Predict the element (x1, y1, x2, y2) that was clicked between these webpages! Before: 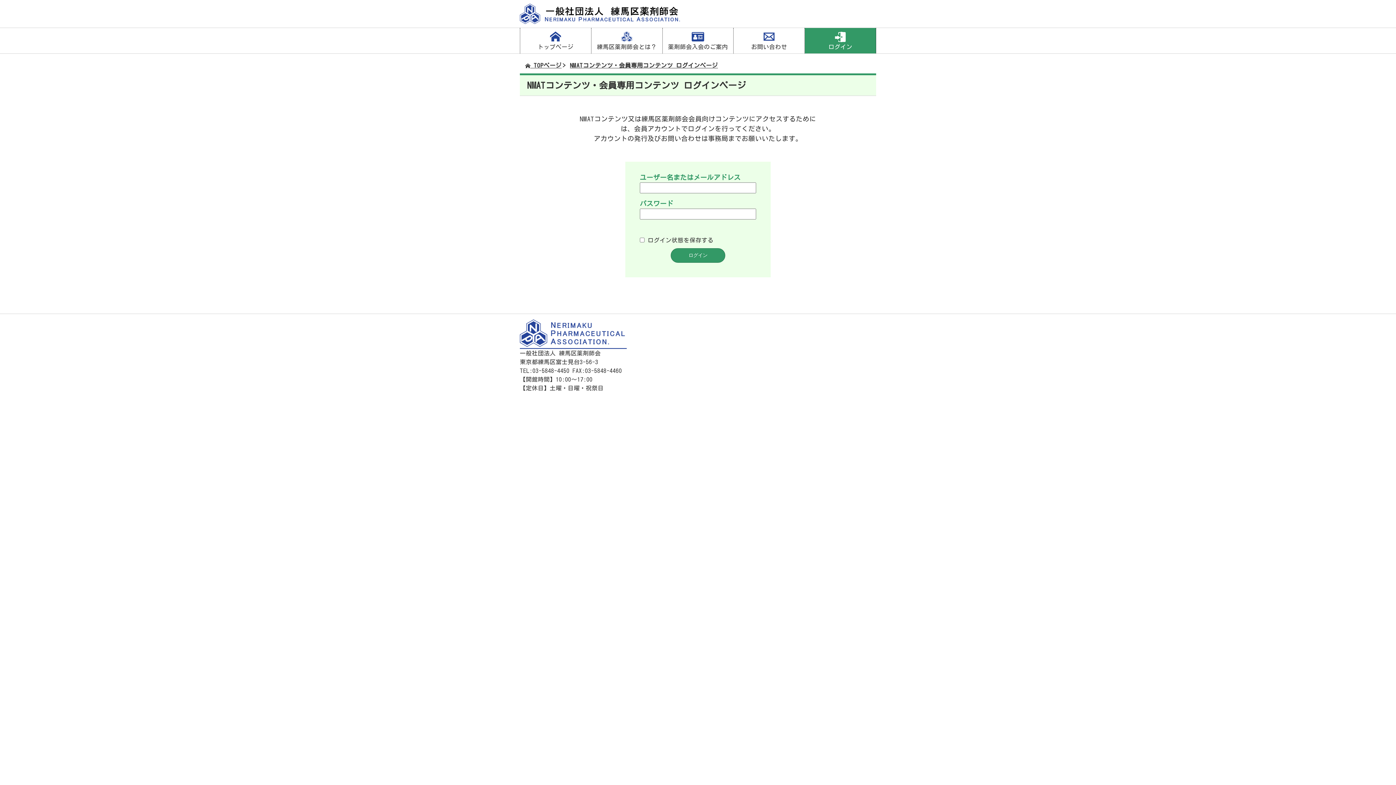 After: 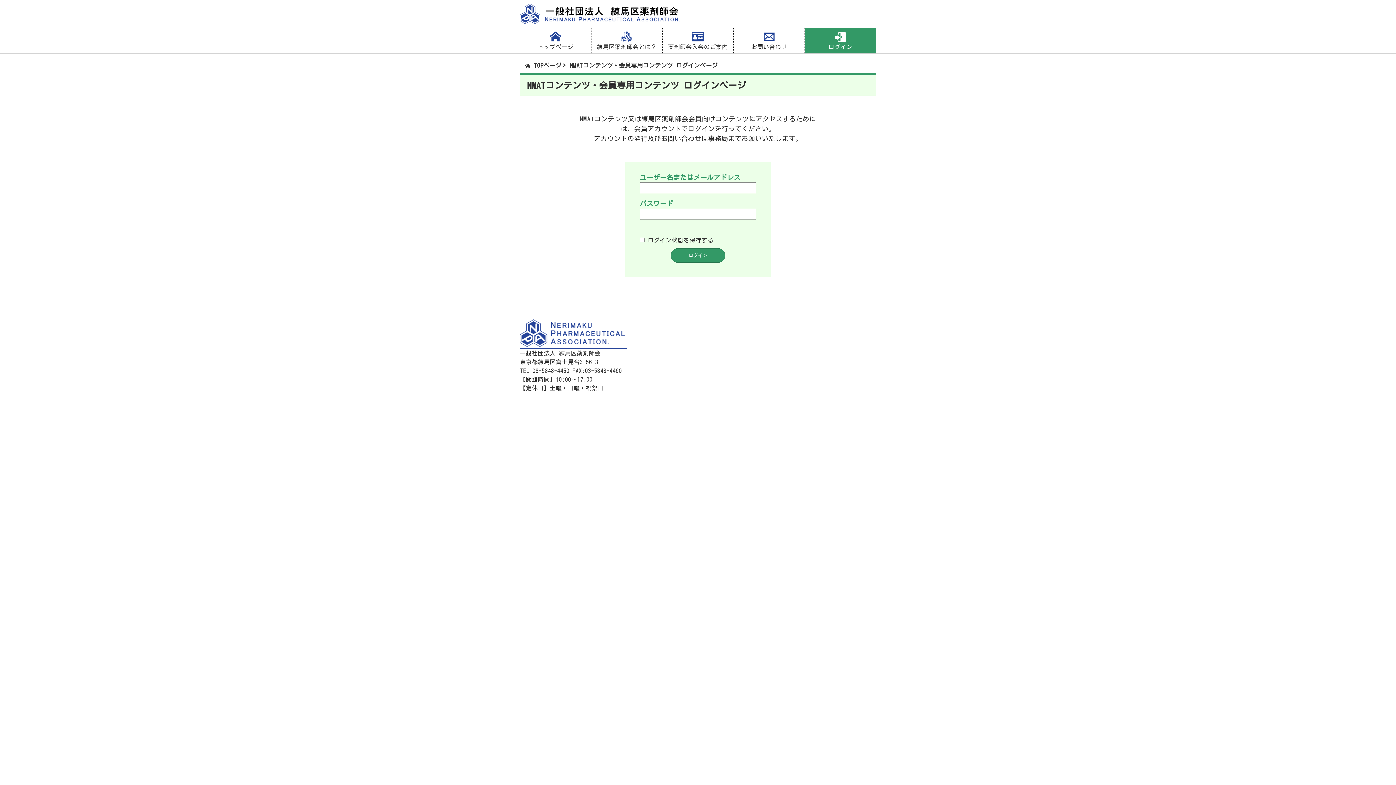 Action: bbox: (805, 28, 876, 53) label: ログイン